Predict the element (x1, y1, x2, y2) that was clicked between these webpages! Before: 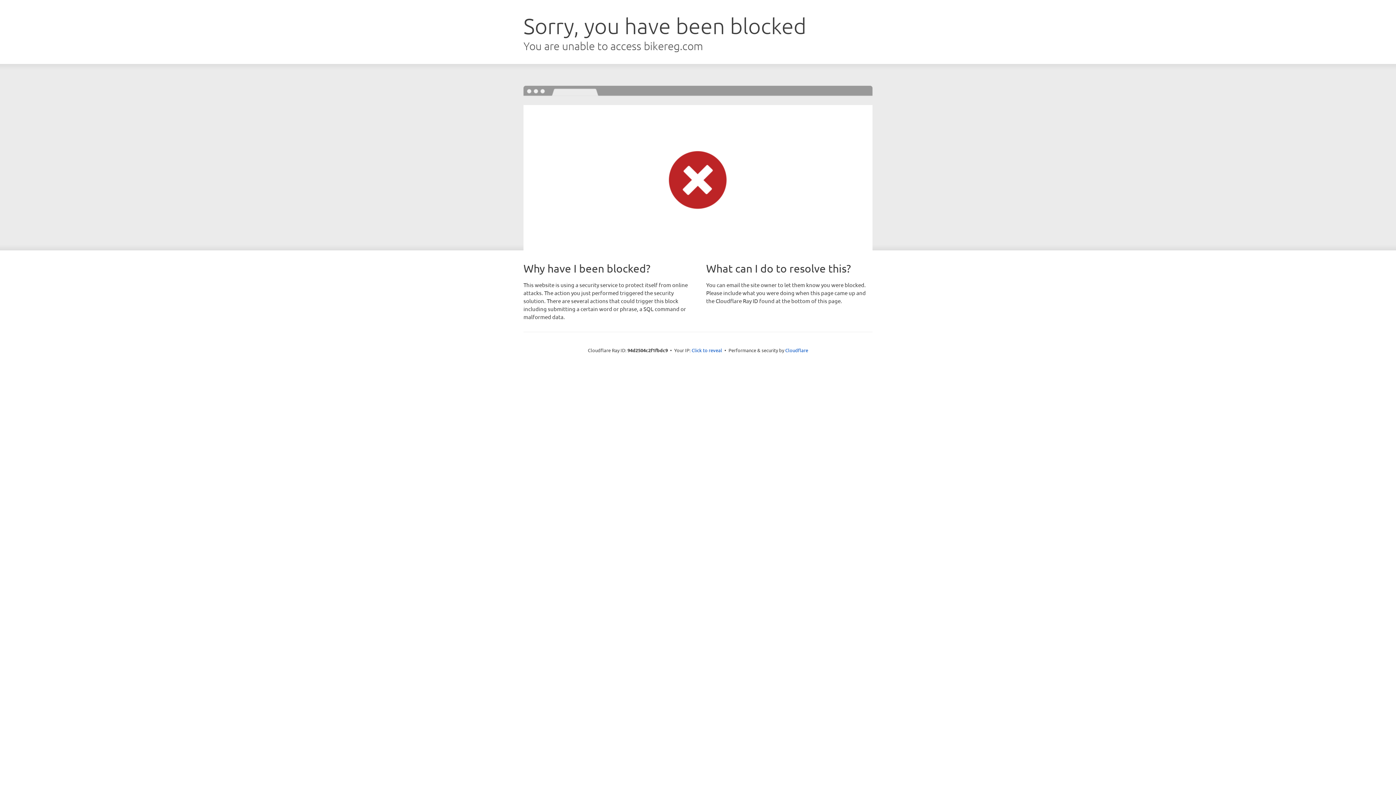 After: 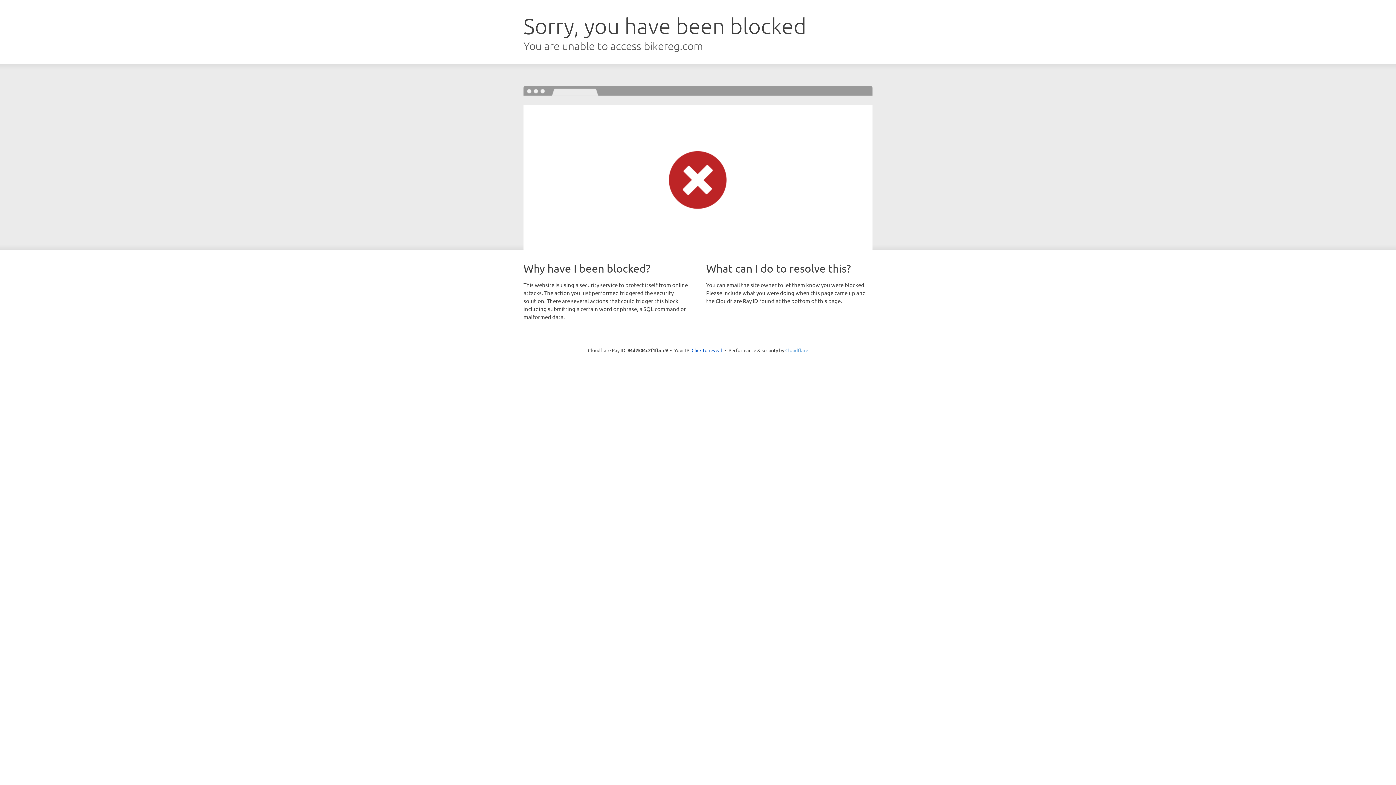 Action: label: Cloudflare bbox: (785, 347, 808, 353)